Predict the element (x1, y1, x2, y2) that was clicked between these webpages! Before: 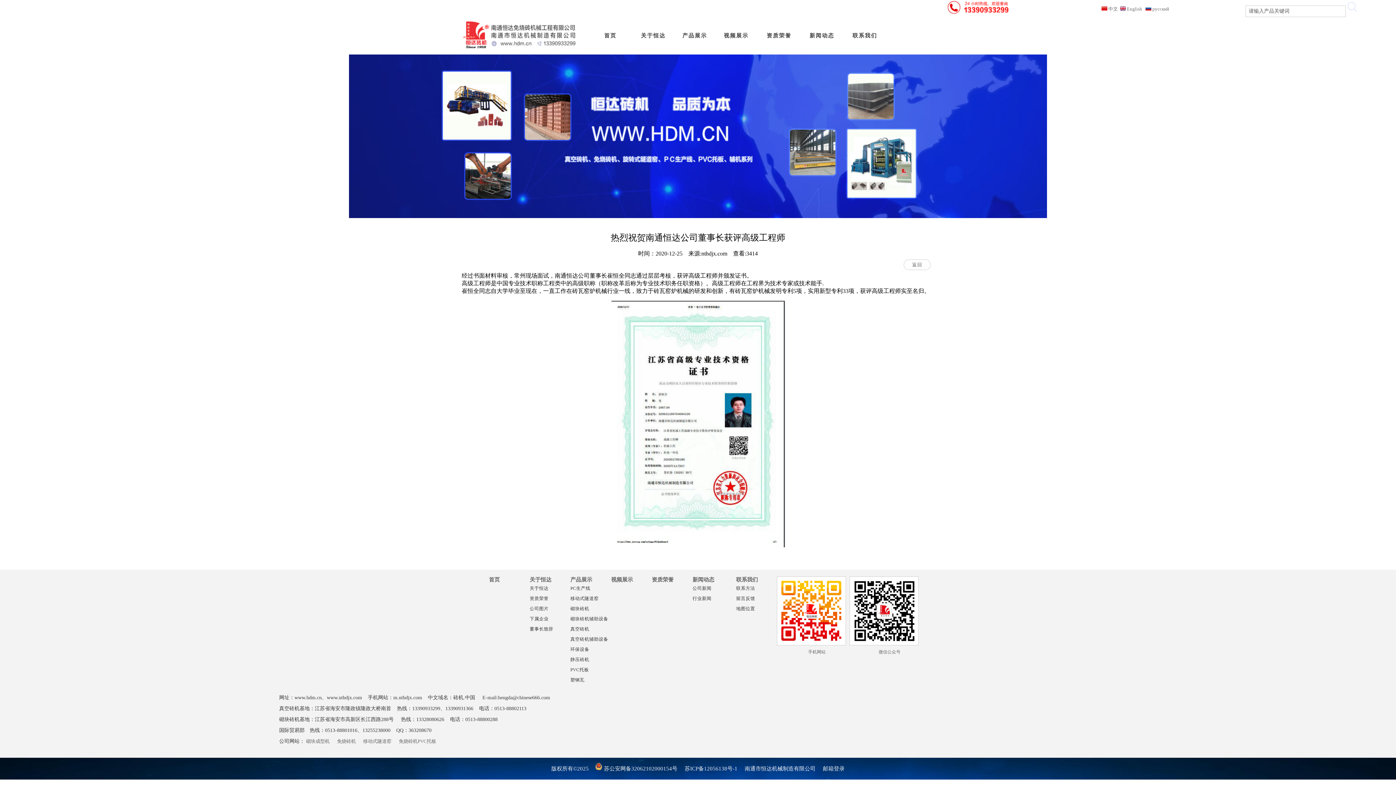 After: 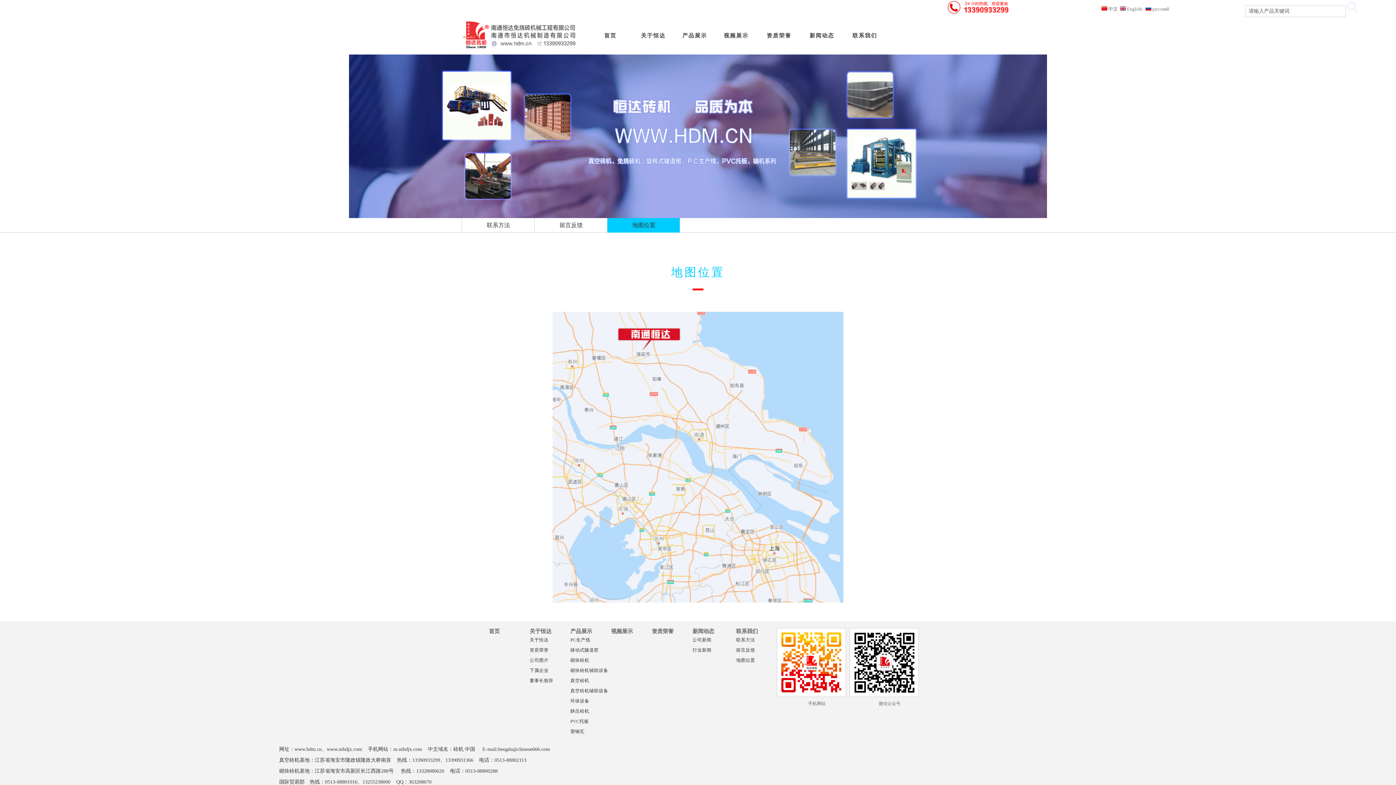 Action: label: 地图位置 bbox: (736, 606, 755, 611)